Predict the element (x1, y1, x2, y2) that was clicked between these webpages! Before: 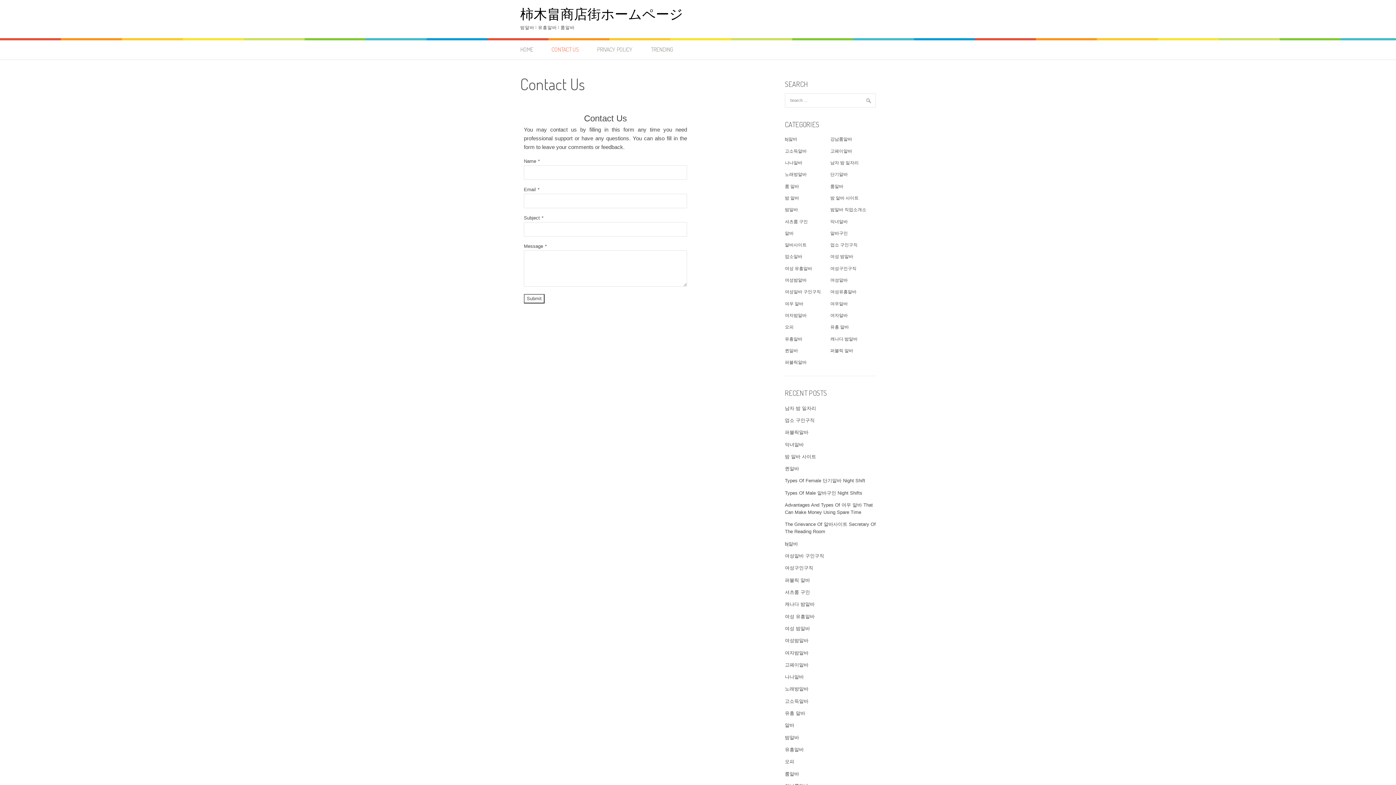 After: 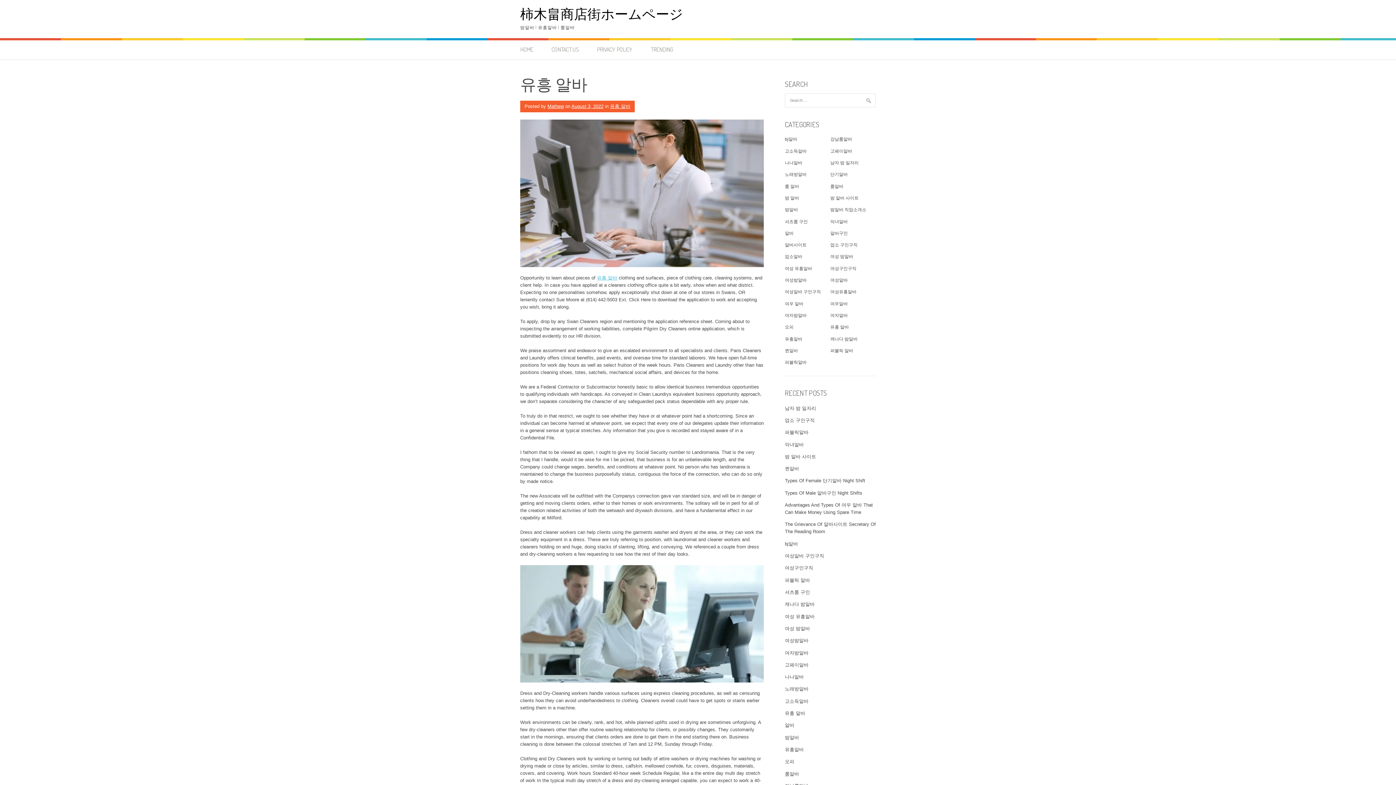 Action: bbox: (785, 710, 805, 716) label: 유흥 알바